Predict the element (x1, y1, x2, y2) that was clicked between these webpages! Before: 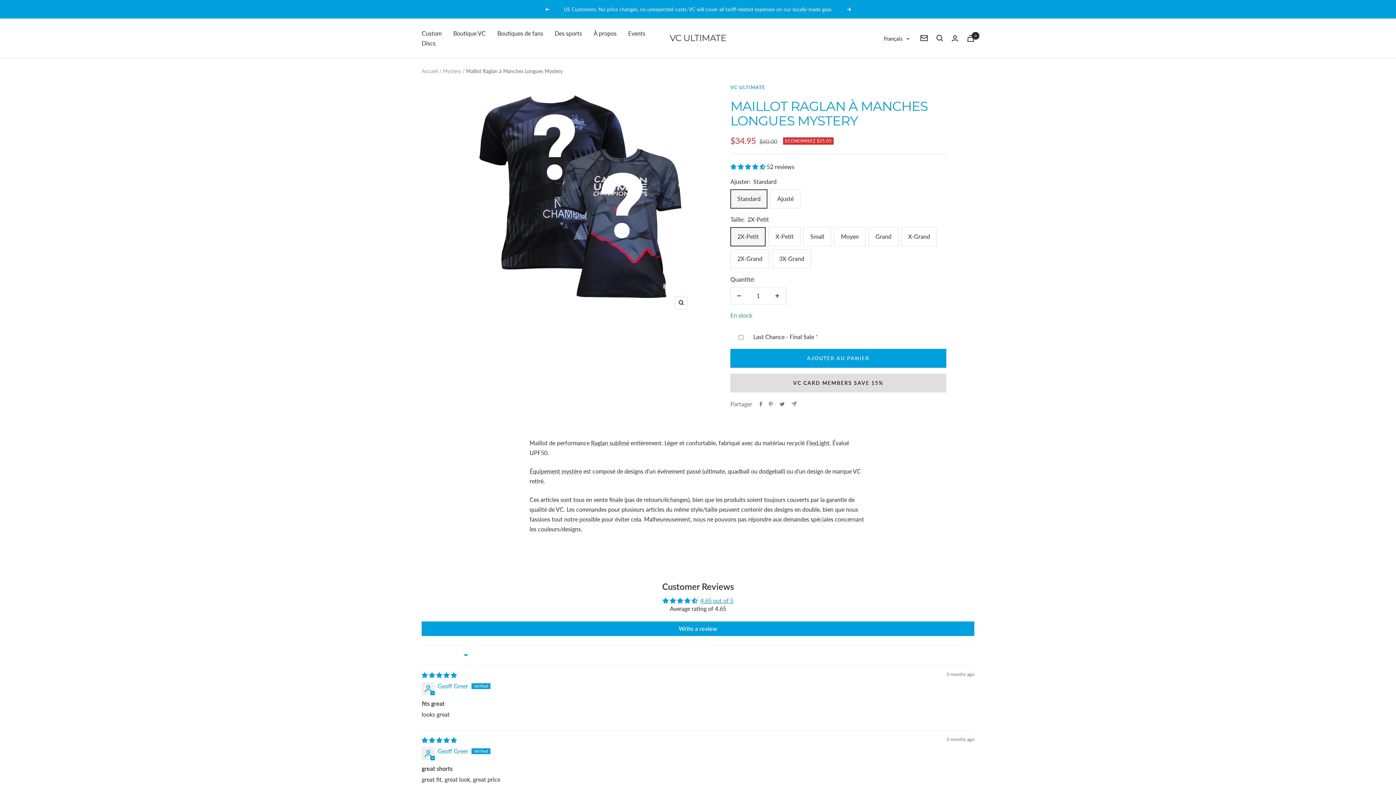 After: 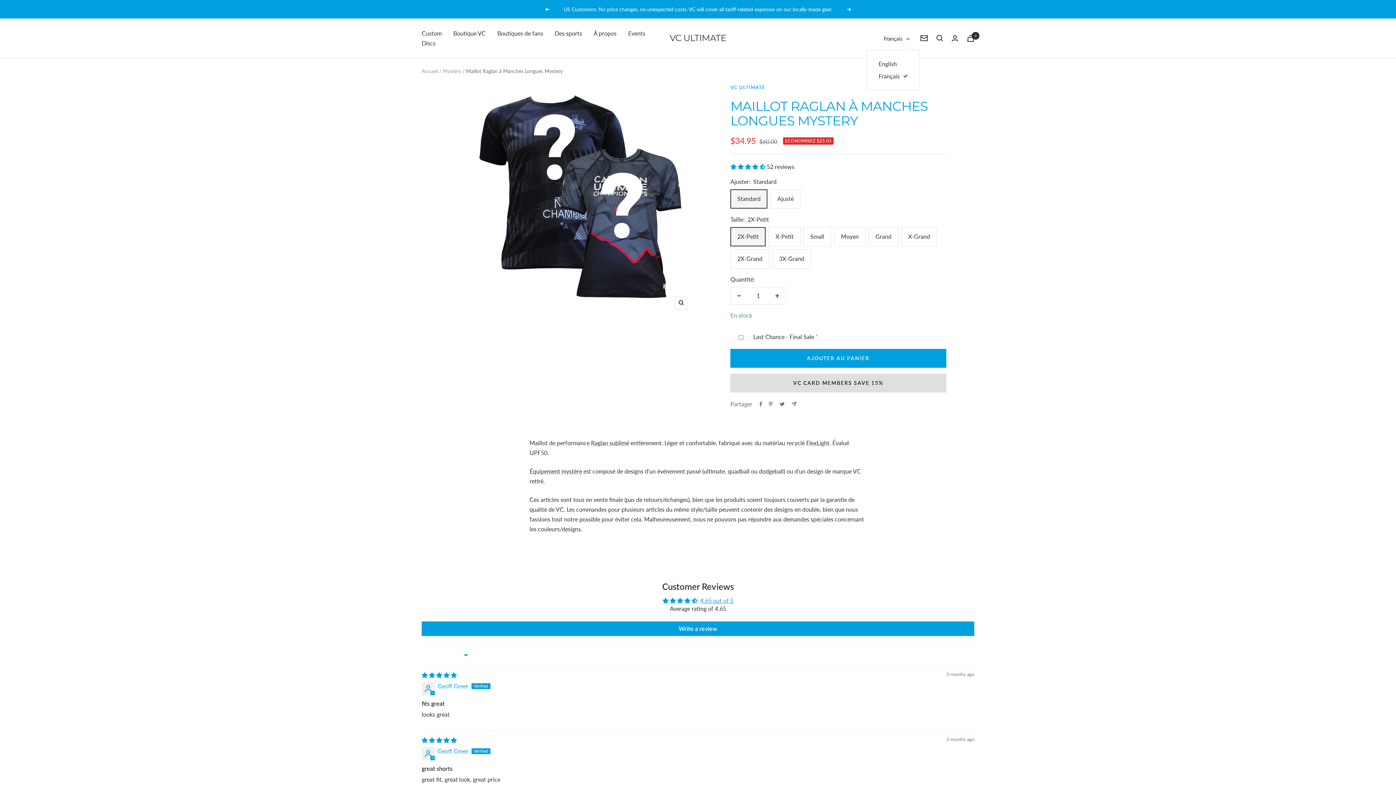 Action: bbox: (884, 34, 909, 43) label: Français